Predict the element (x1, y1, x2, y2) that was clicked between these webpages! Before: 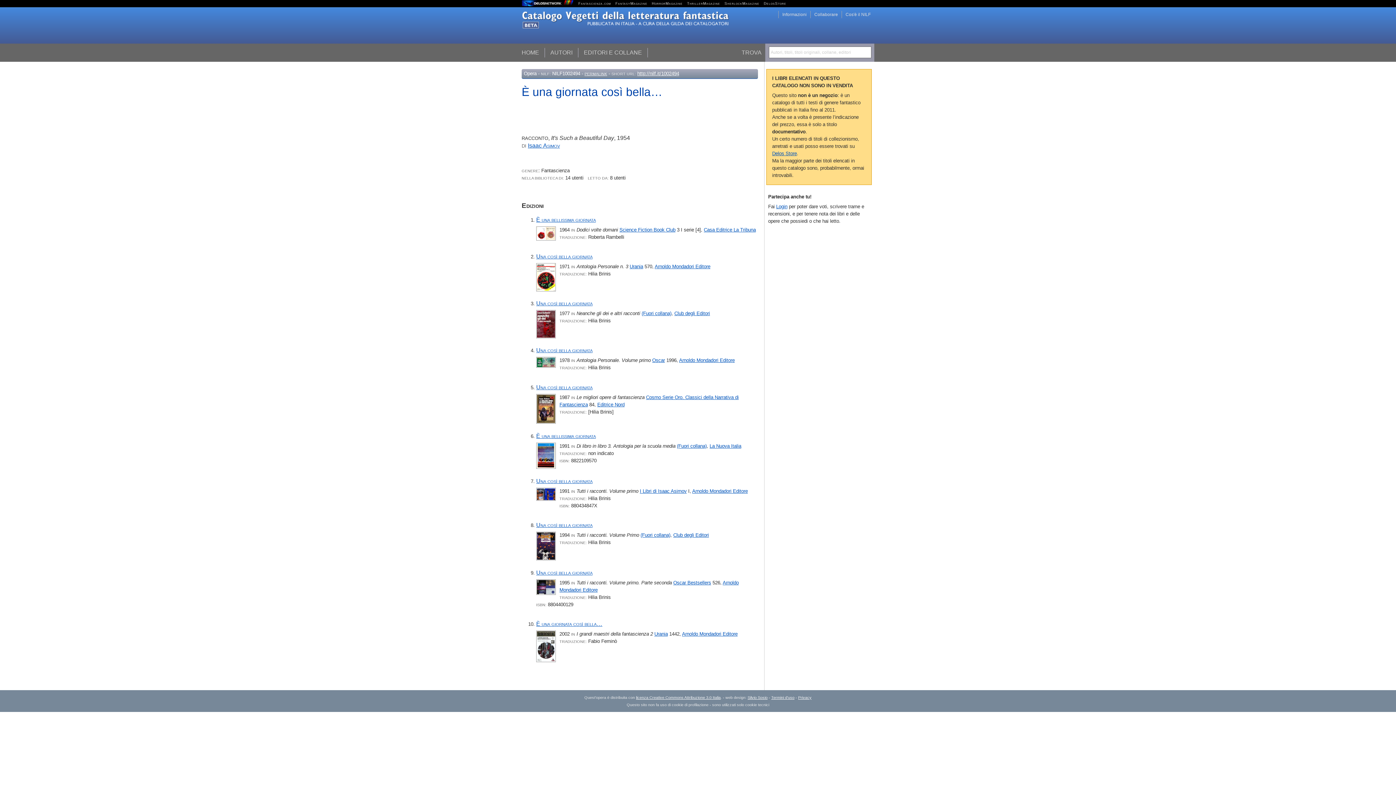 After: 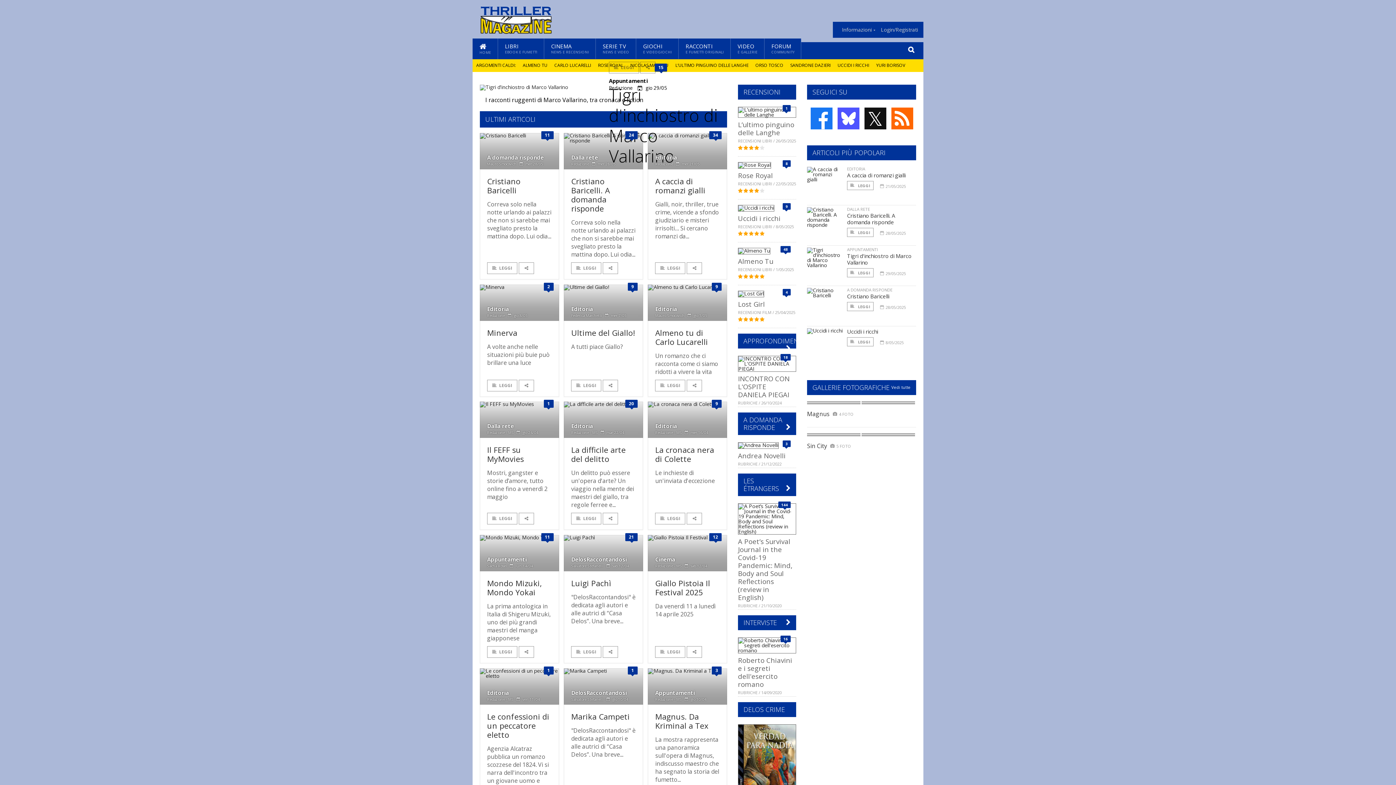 Action: label: ThrillerMagazine bbox: (687, 1, 720, 5)